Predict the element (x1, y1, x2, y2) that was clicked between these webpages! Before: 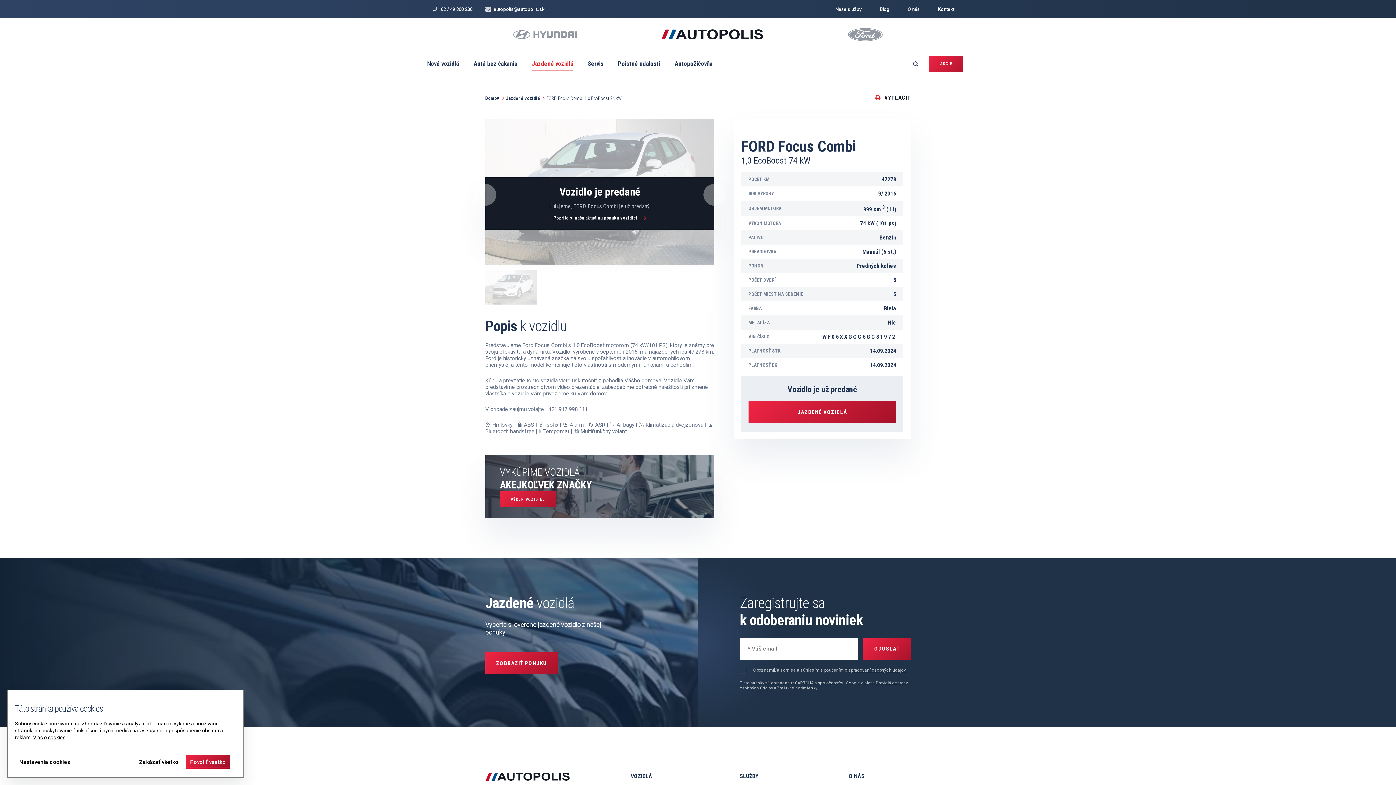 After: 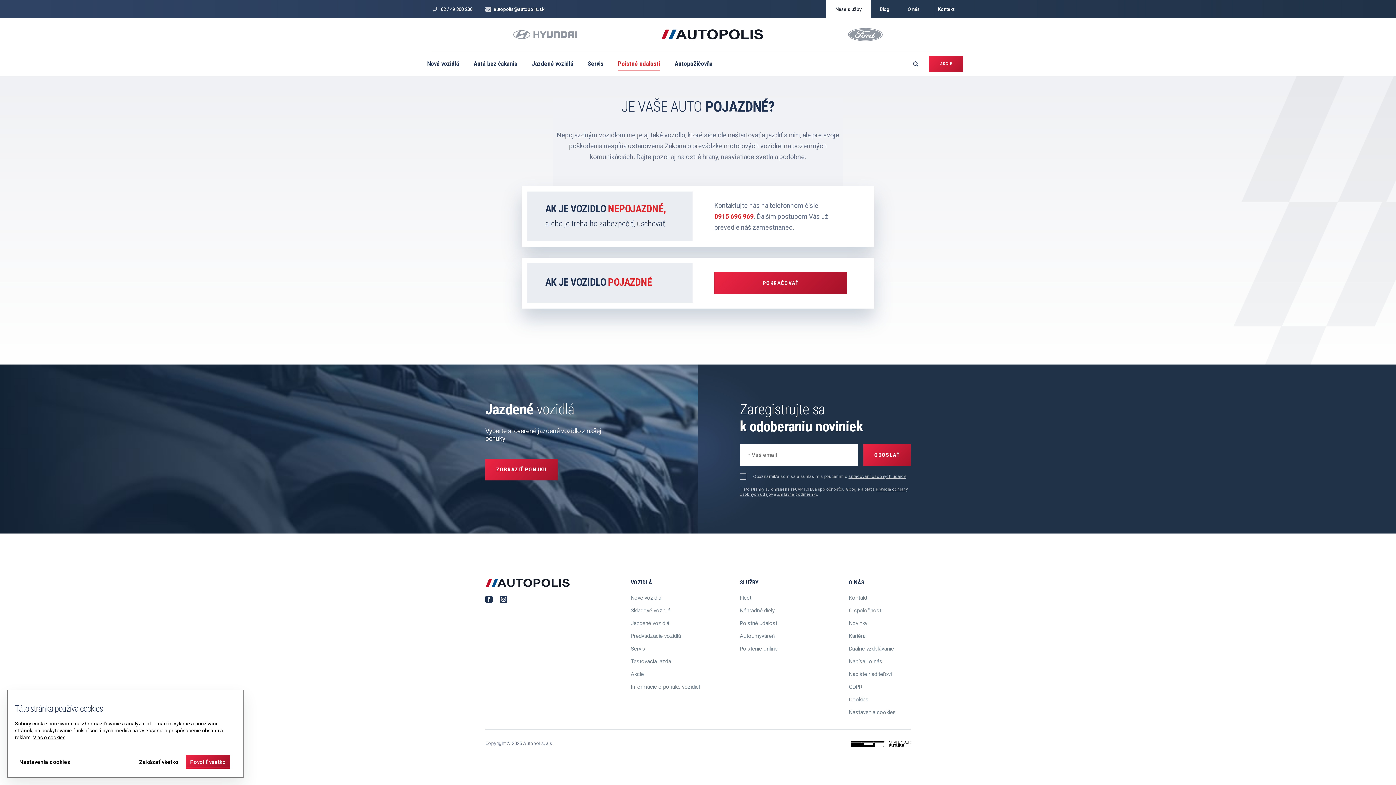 Action: label: Poistné udalosti bbox: (610, 51, 667, 76)